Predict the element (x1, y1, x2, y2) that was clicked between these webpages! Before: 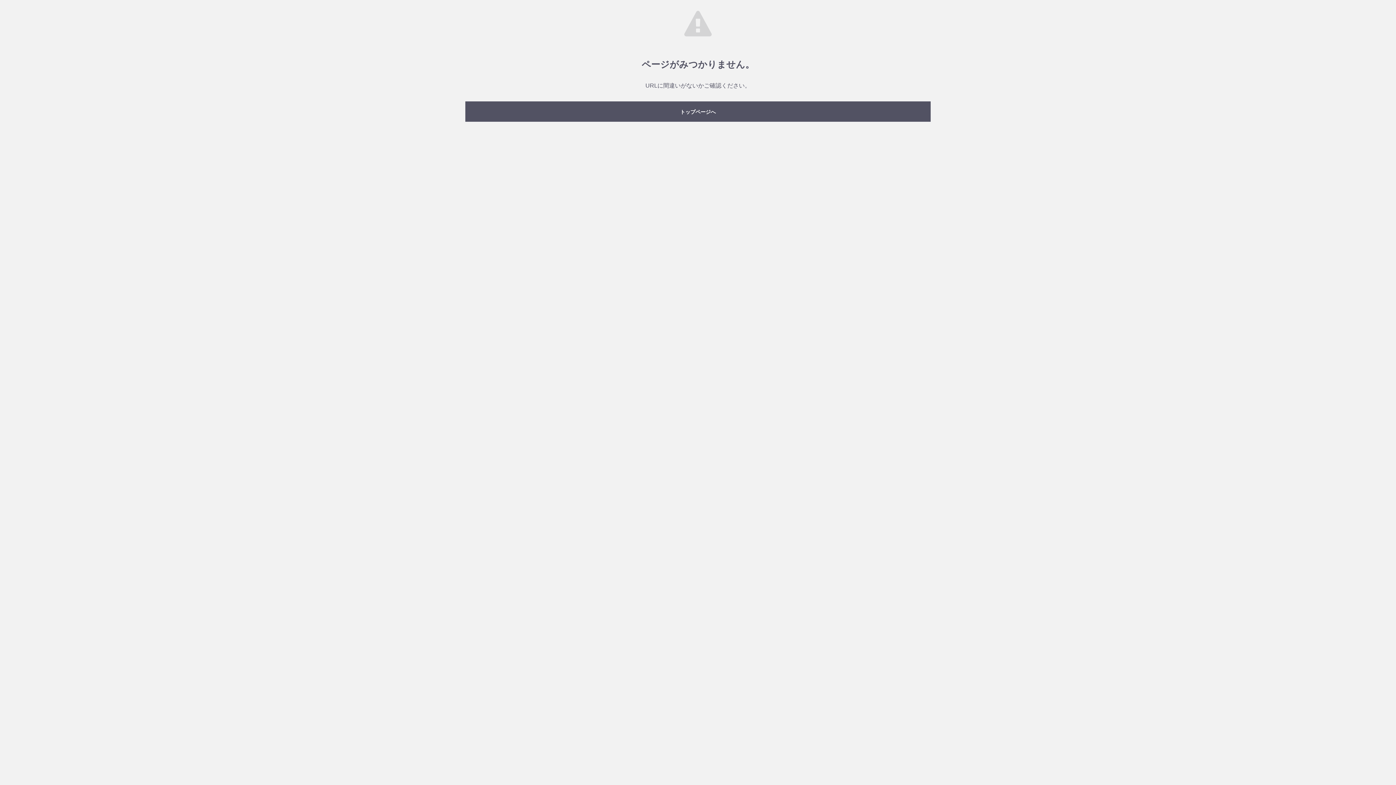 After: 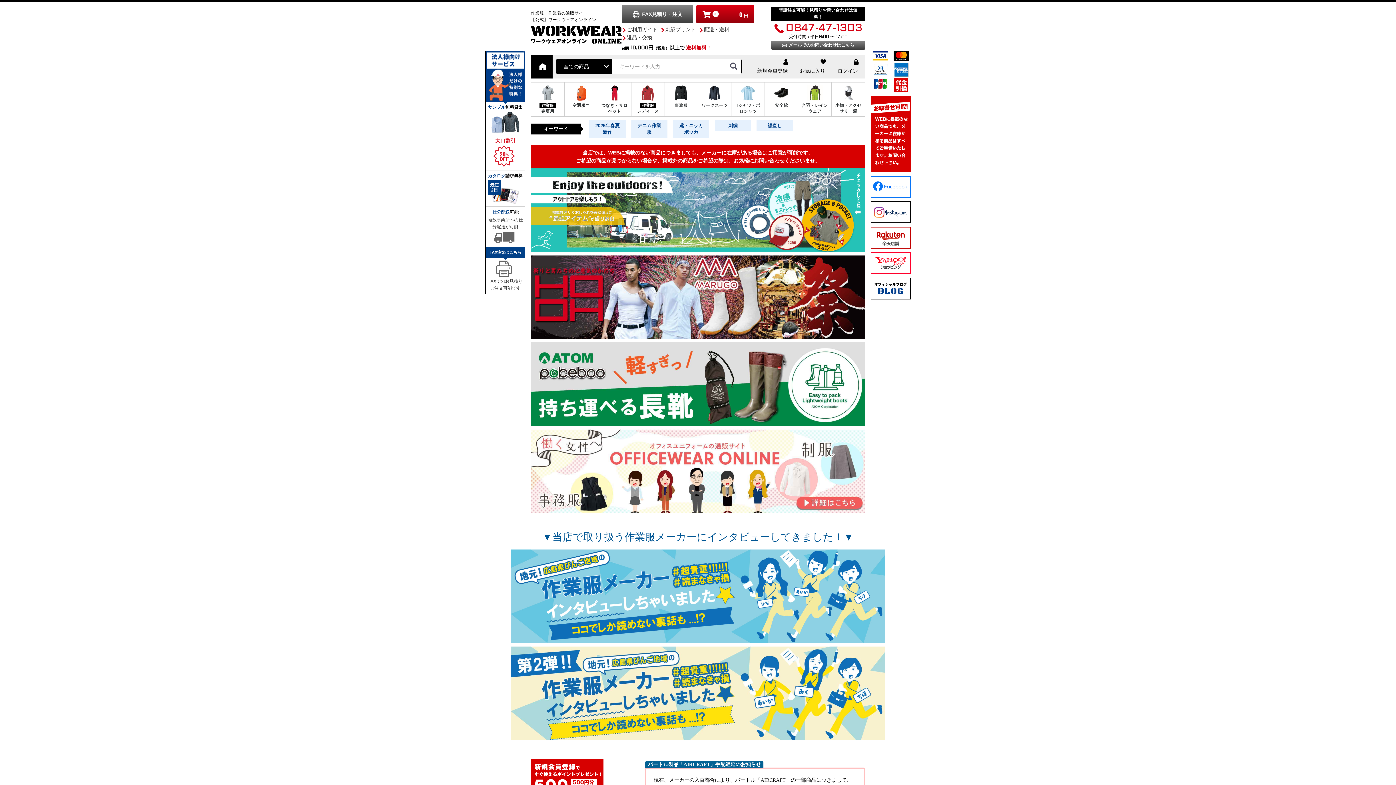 Action: label: トップページへ bbox: (465, 101, 930, 121)